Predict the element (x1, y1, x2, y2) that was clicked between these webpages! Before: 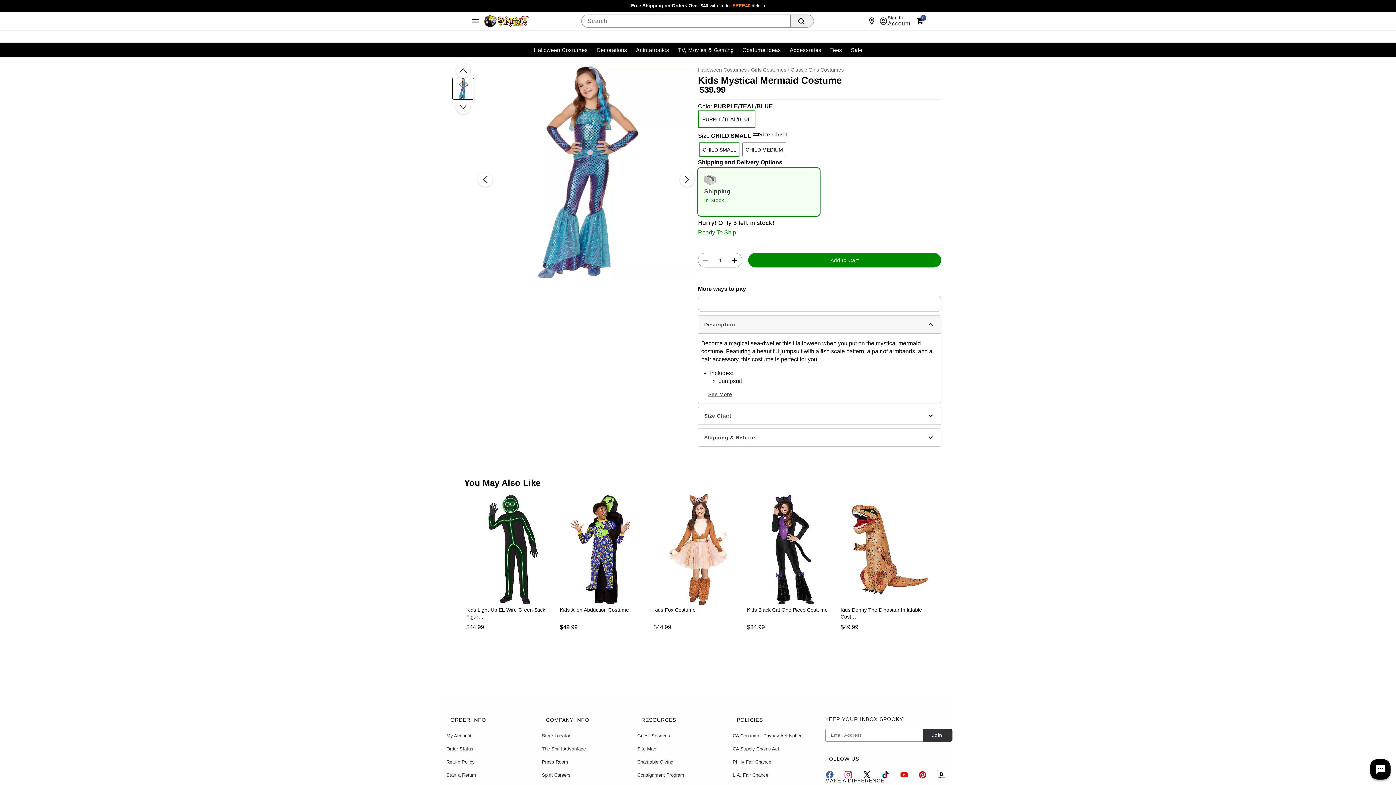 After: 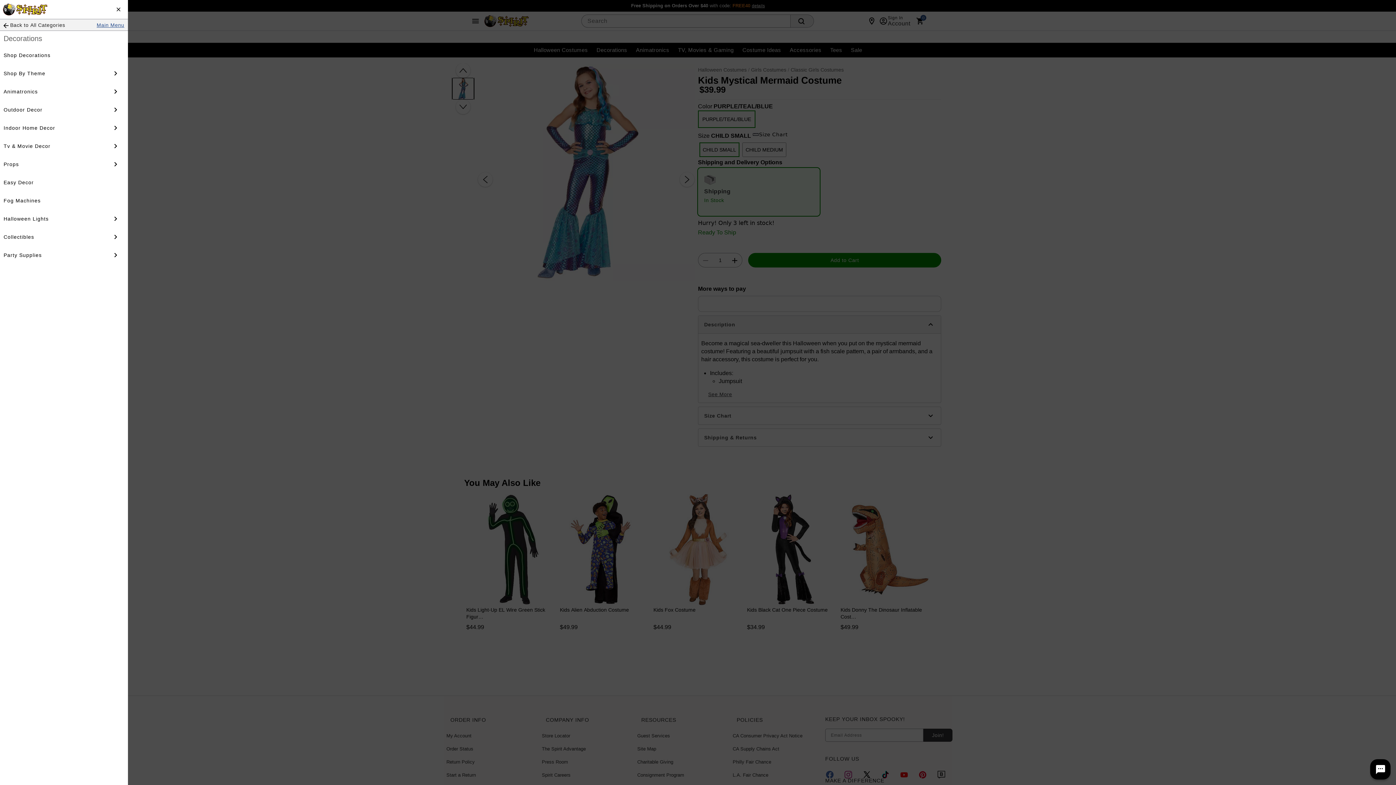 Action: label: Decorations bbox: (592, 44, 631, 56)